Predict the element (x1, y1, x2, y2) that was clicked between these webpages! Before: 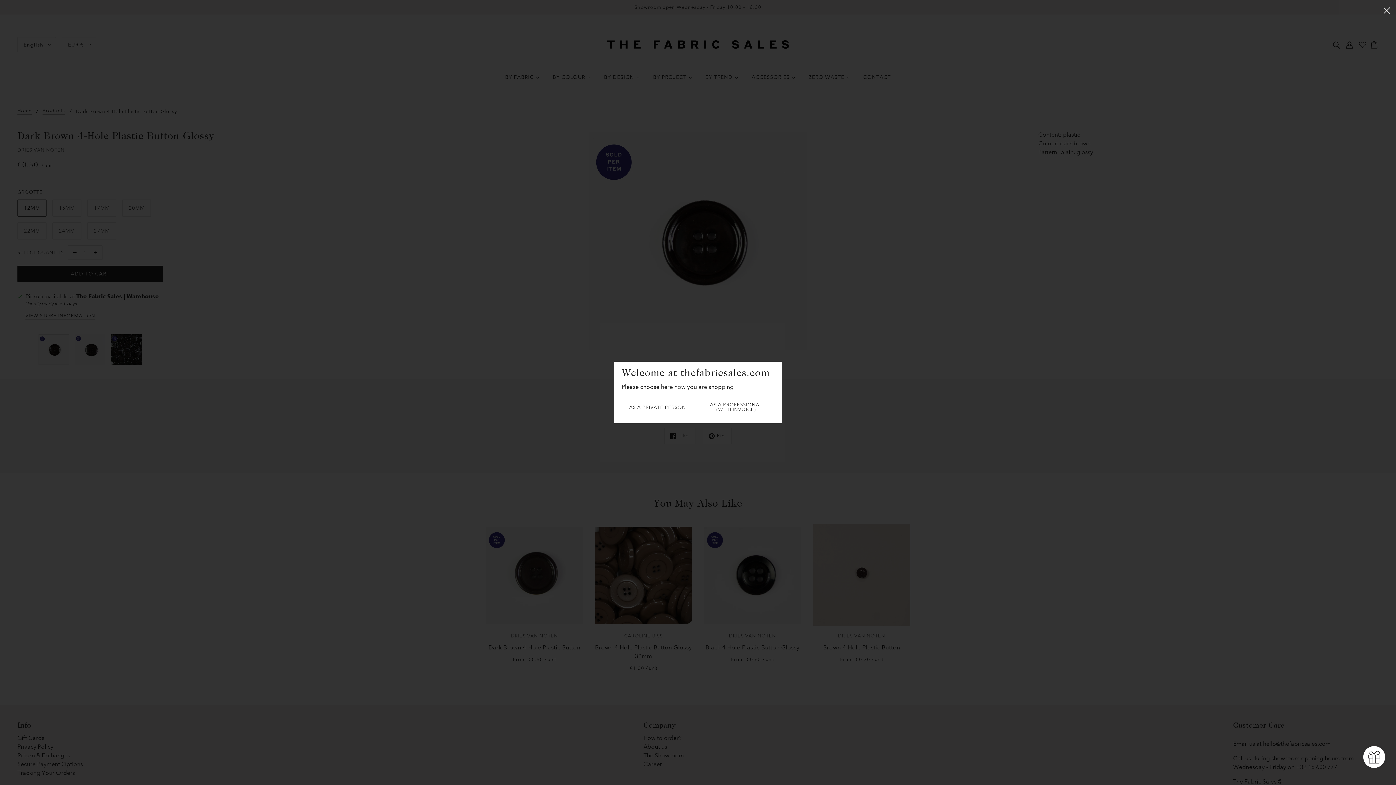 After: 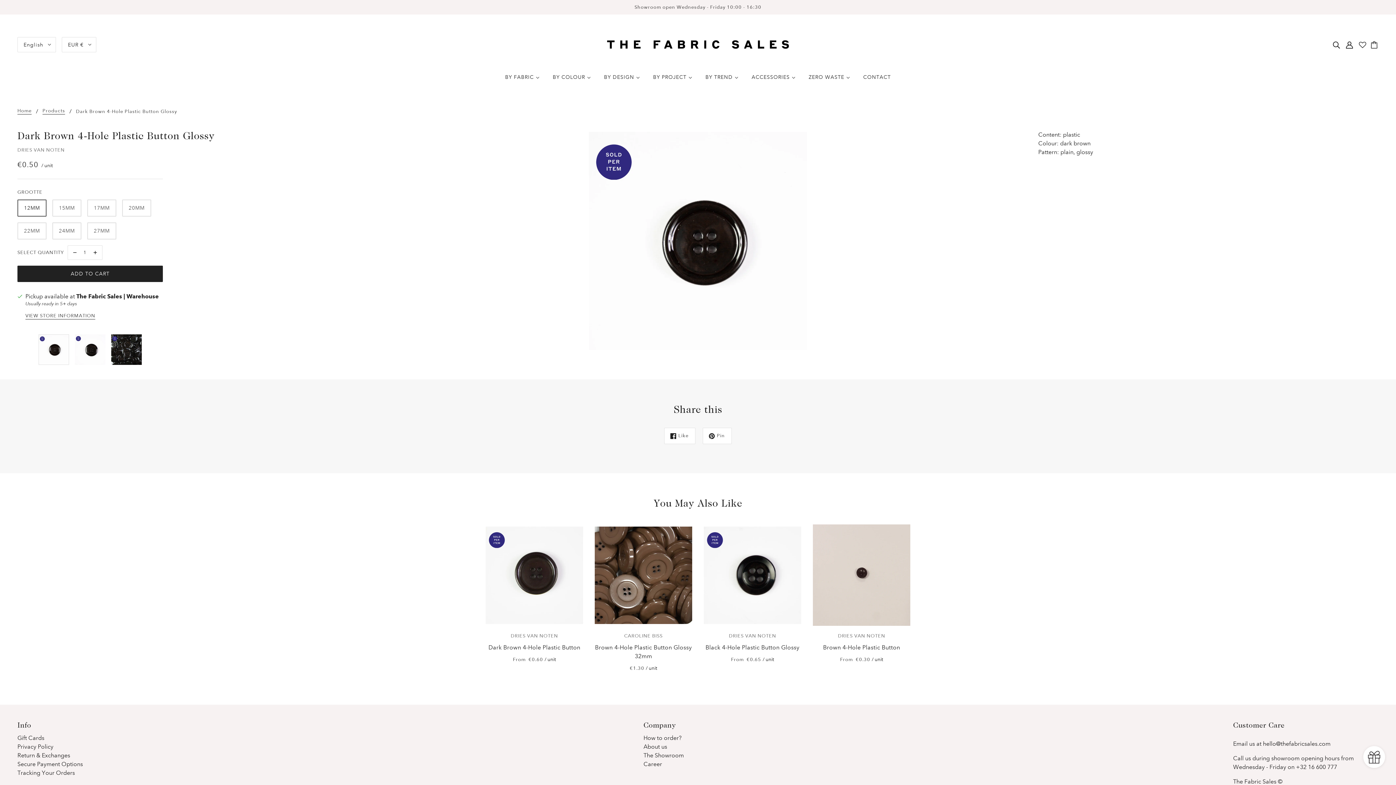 Action: bbox: (1378, 0, 1396, 19) label: Close